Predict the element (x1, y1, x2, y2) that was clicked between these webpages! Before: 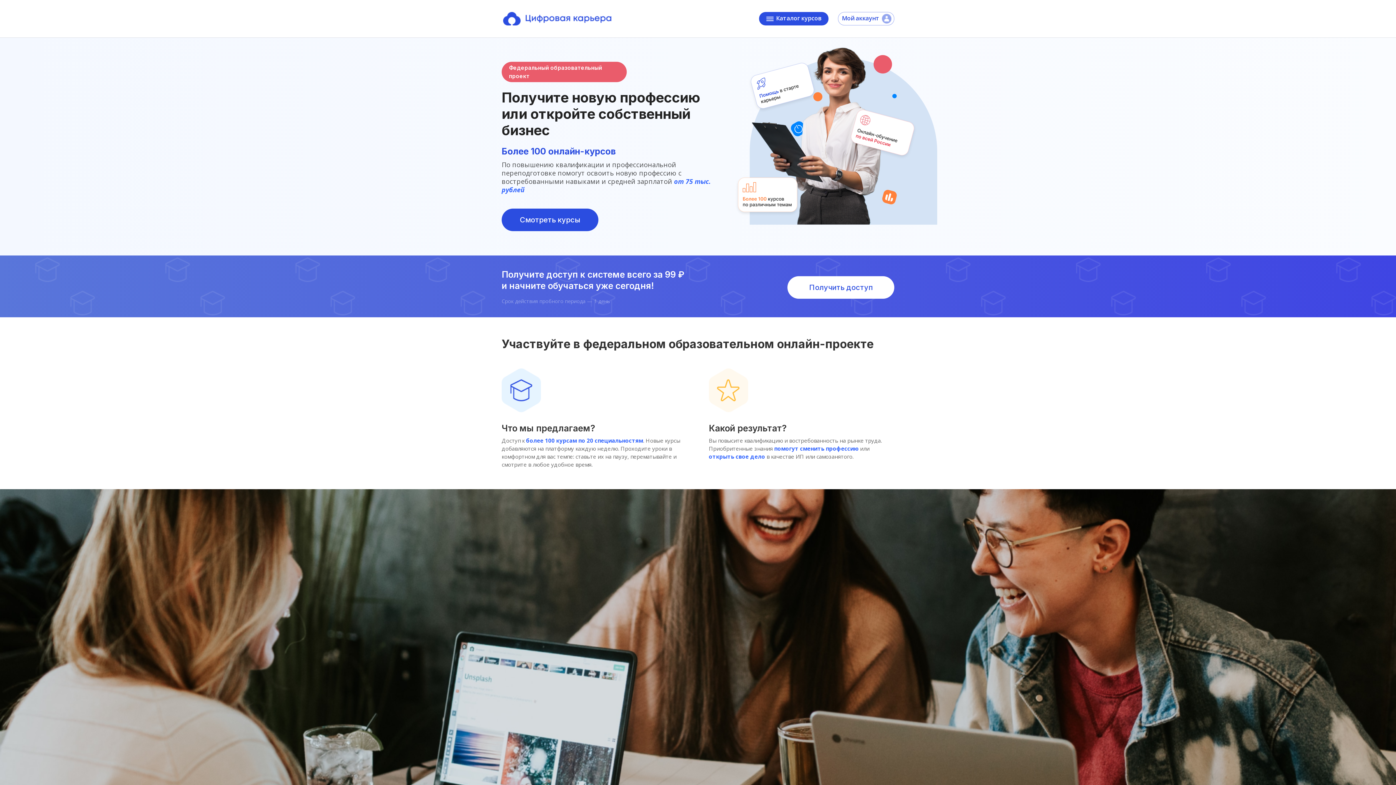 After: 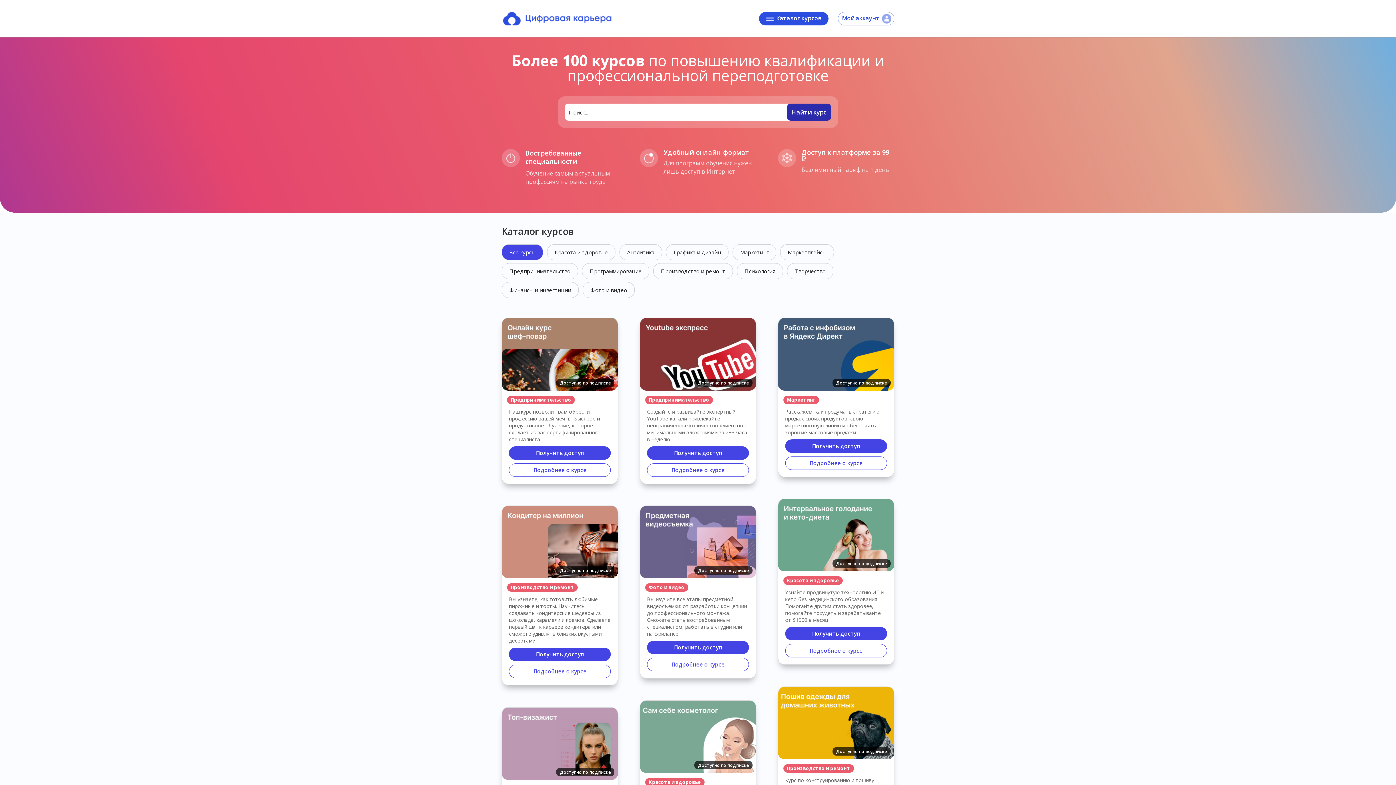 Action: bbox: (501, 208, 598, 231) label: Смотреть курсы